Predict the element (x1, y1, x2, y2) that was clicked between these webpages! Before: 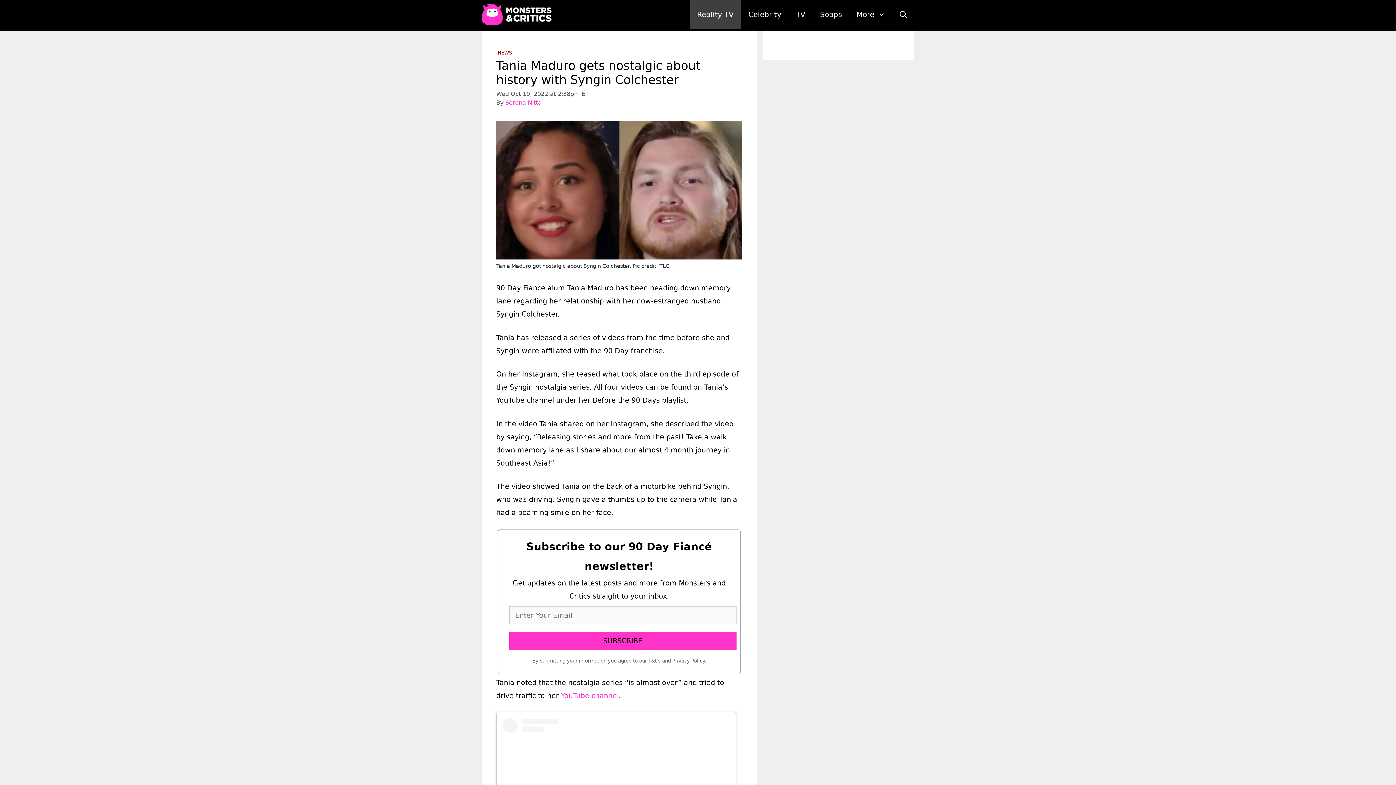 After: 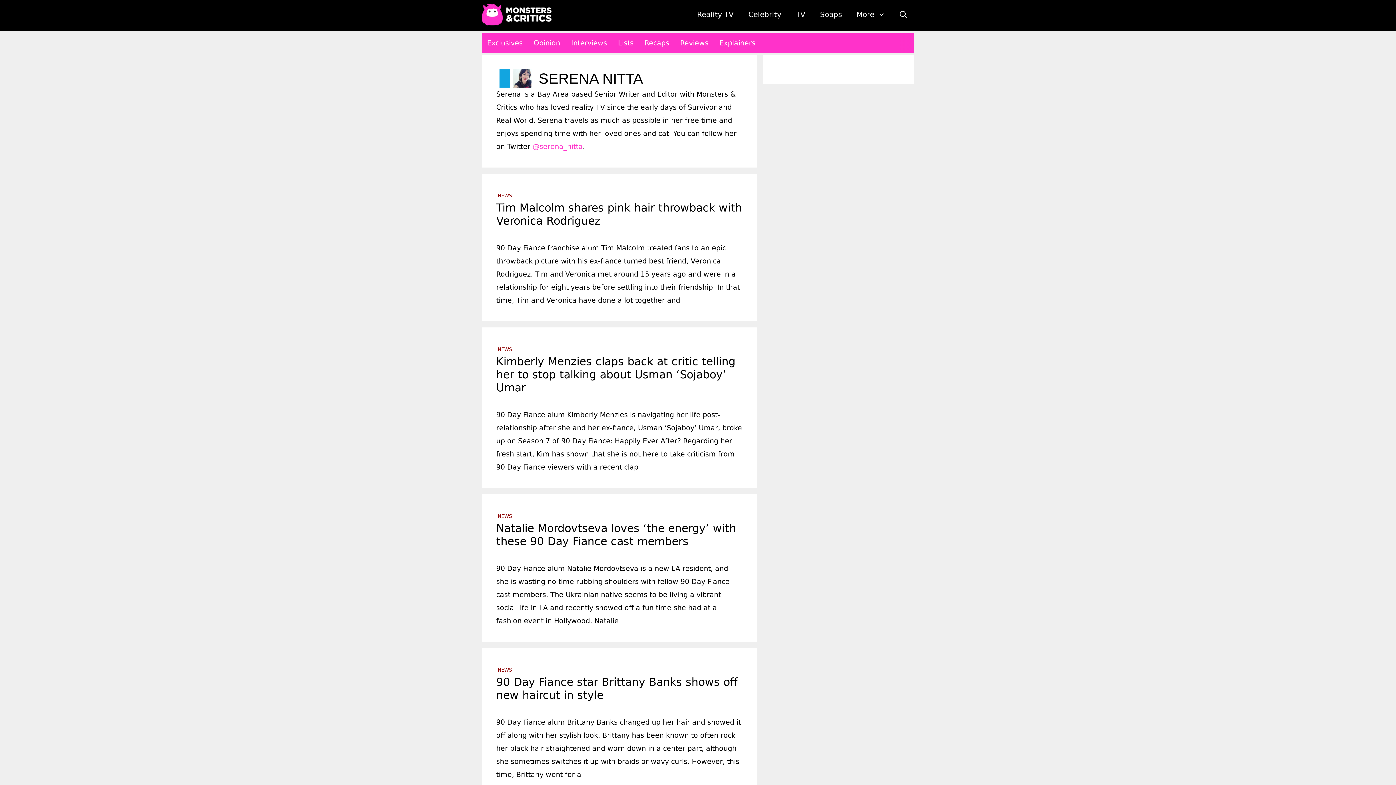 Action: bbox: (505, 99, 541, 106) label: Serena Nitta